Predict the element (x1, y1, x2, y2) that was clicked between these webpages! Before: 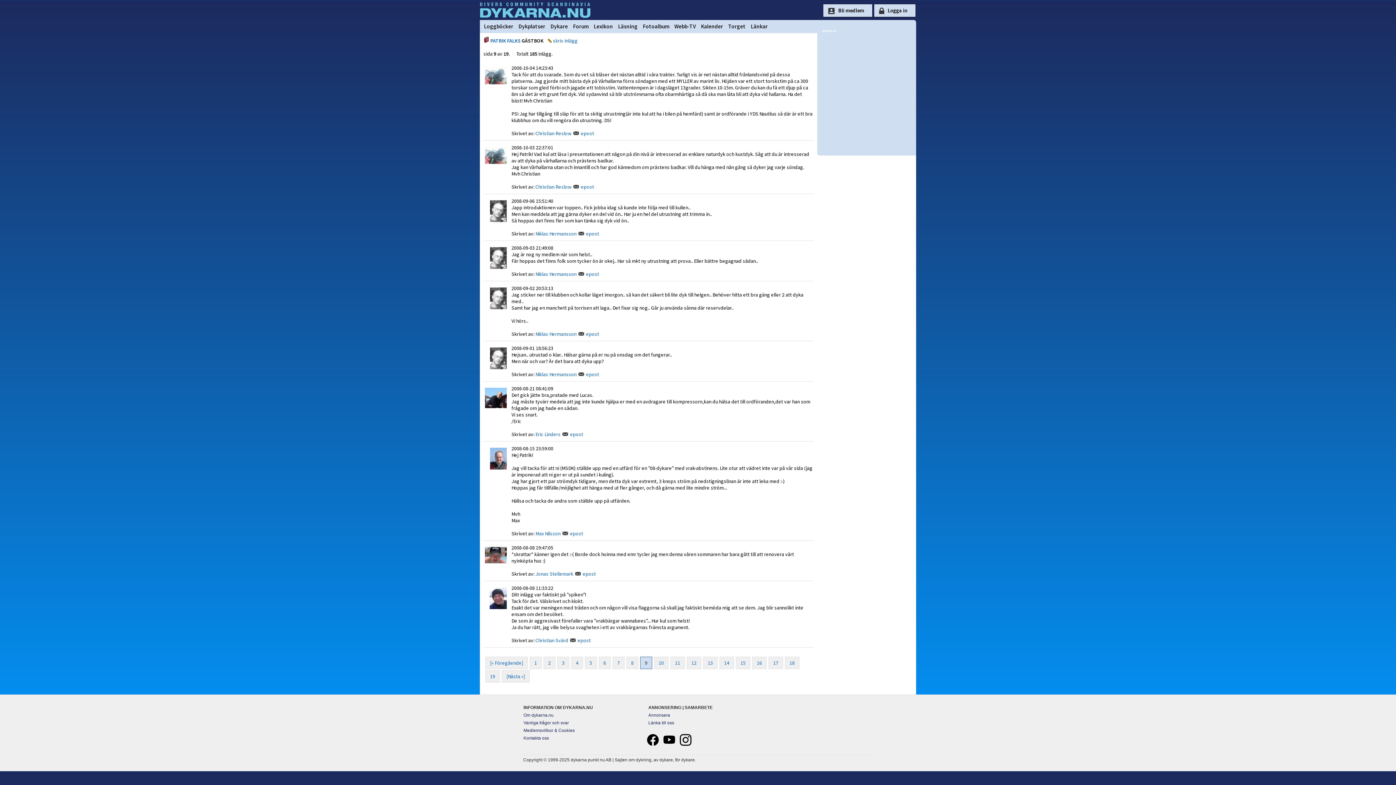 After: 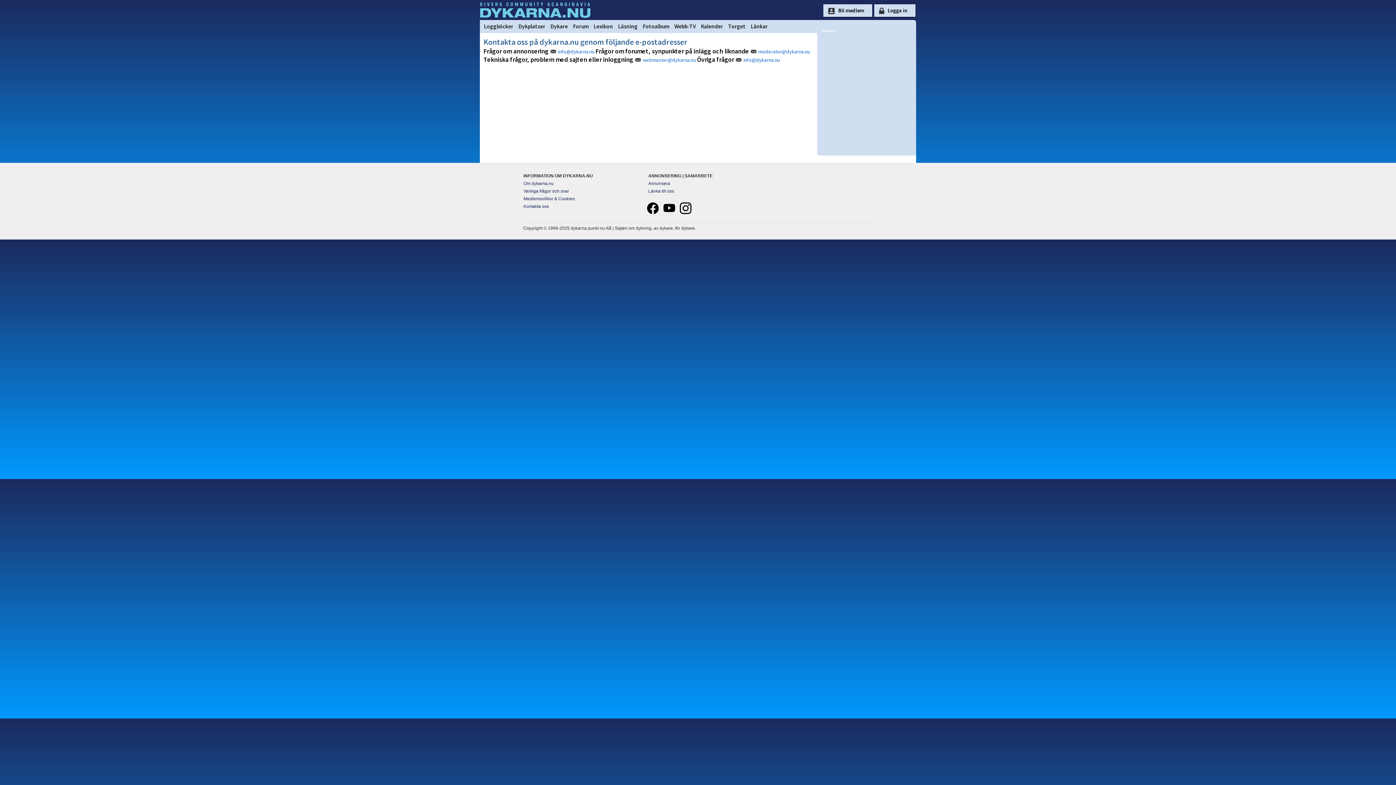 Action: bbox: (523, 736, 549, 741) label: Kontakta oss